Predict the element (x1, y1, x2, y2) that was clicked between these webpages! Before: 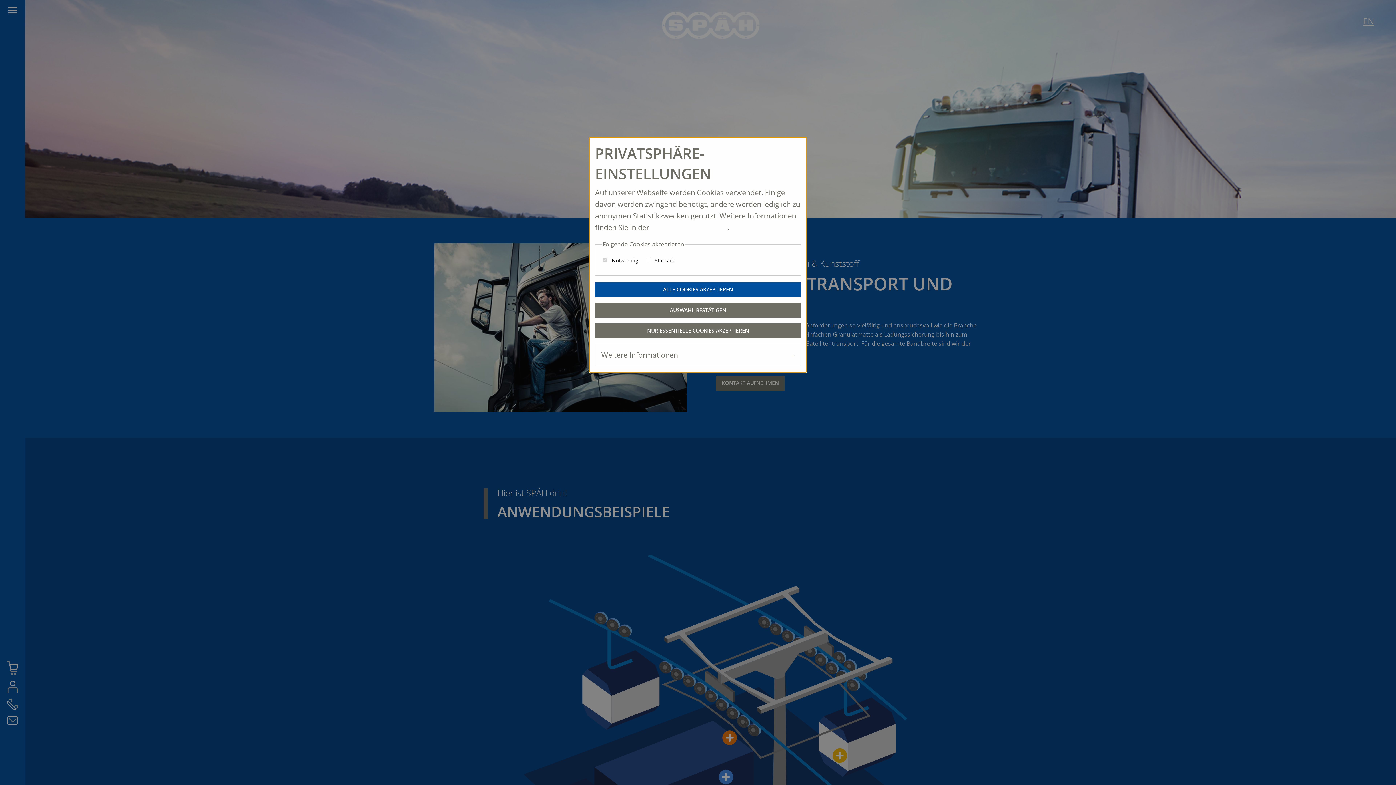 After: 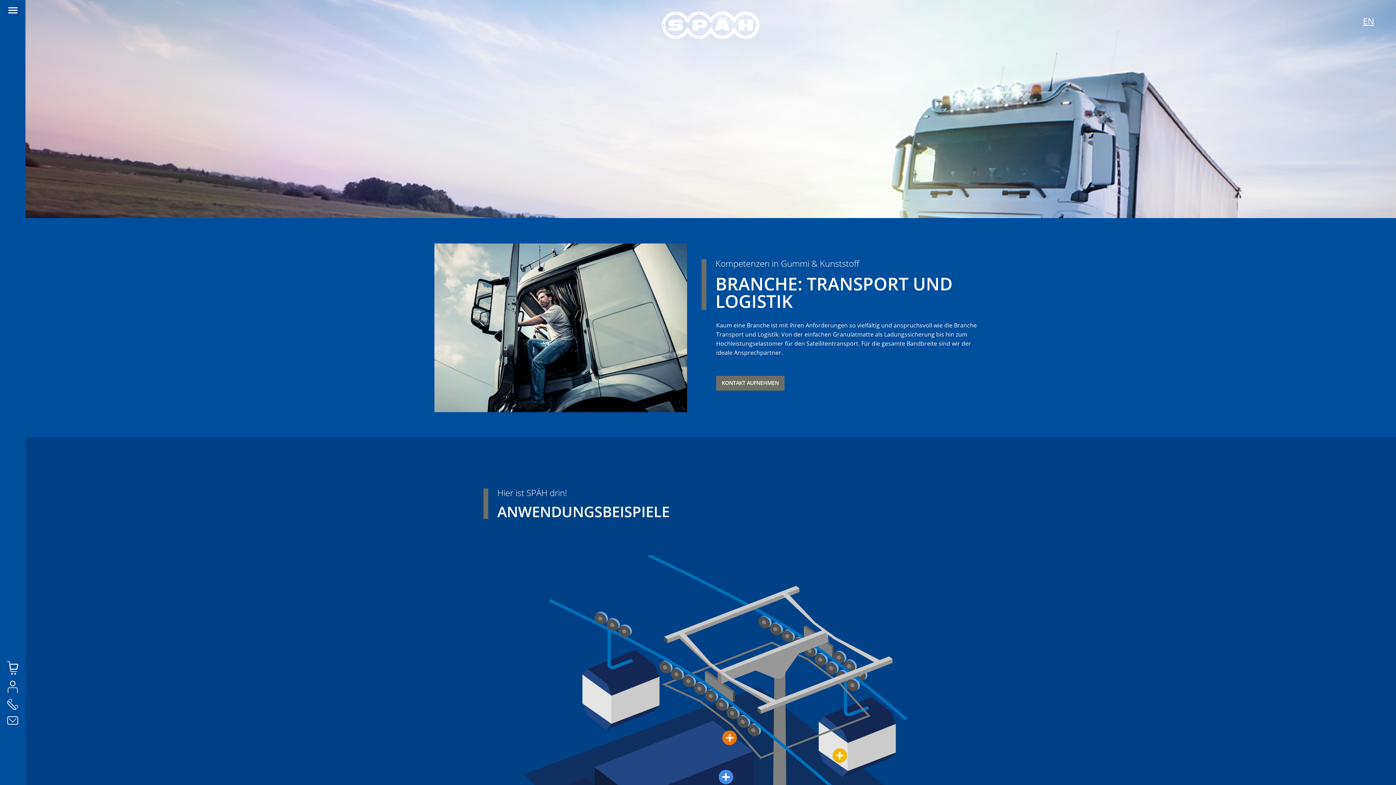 Action: label: AUSWAHL BESTÄTIGEN bbox: (595, 303, 801, 317)